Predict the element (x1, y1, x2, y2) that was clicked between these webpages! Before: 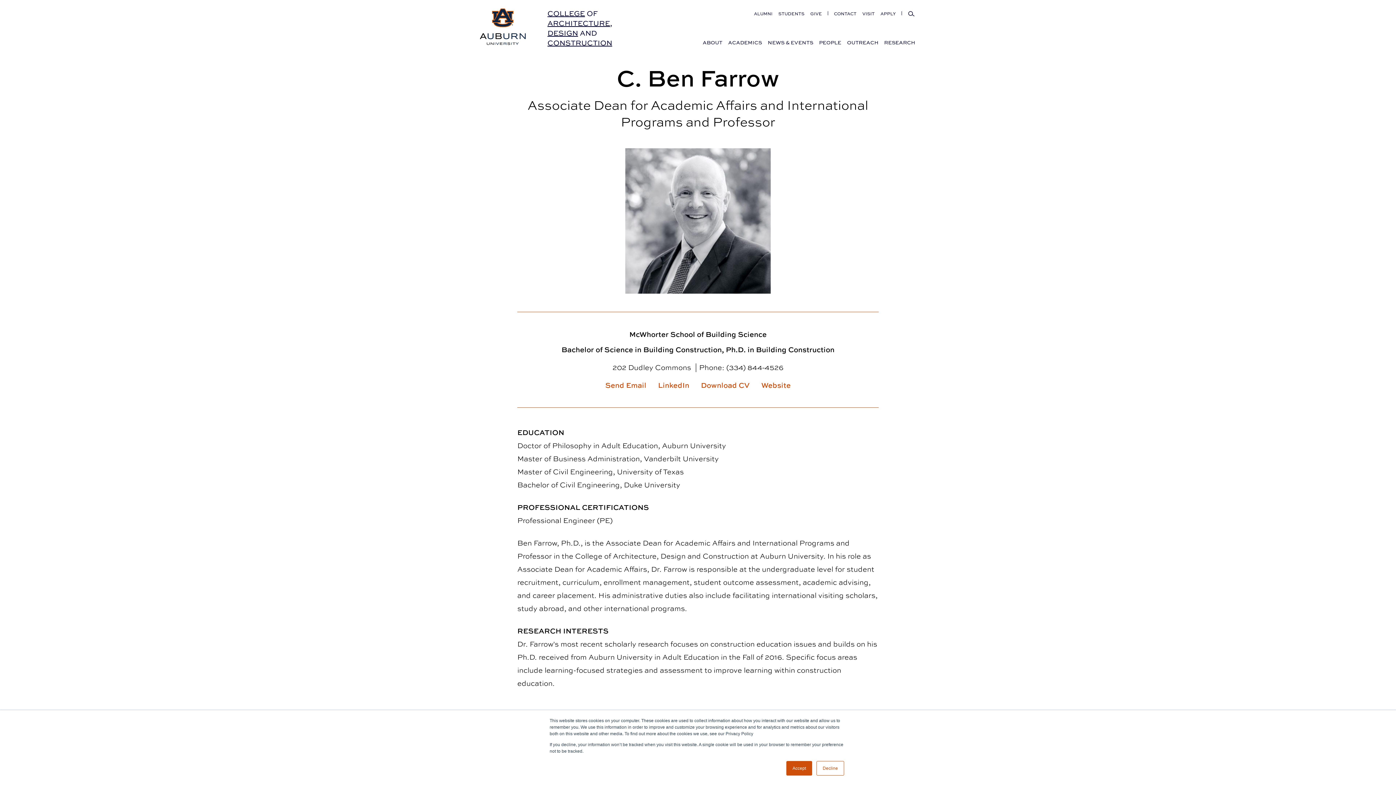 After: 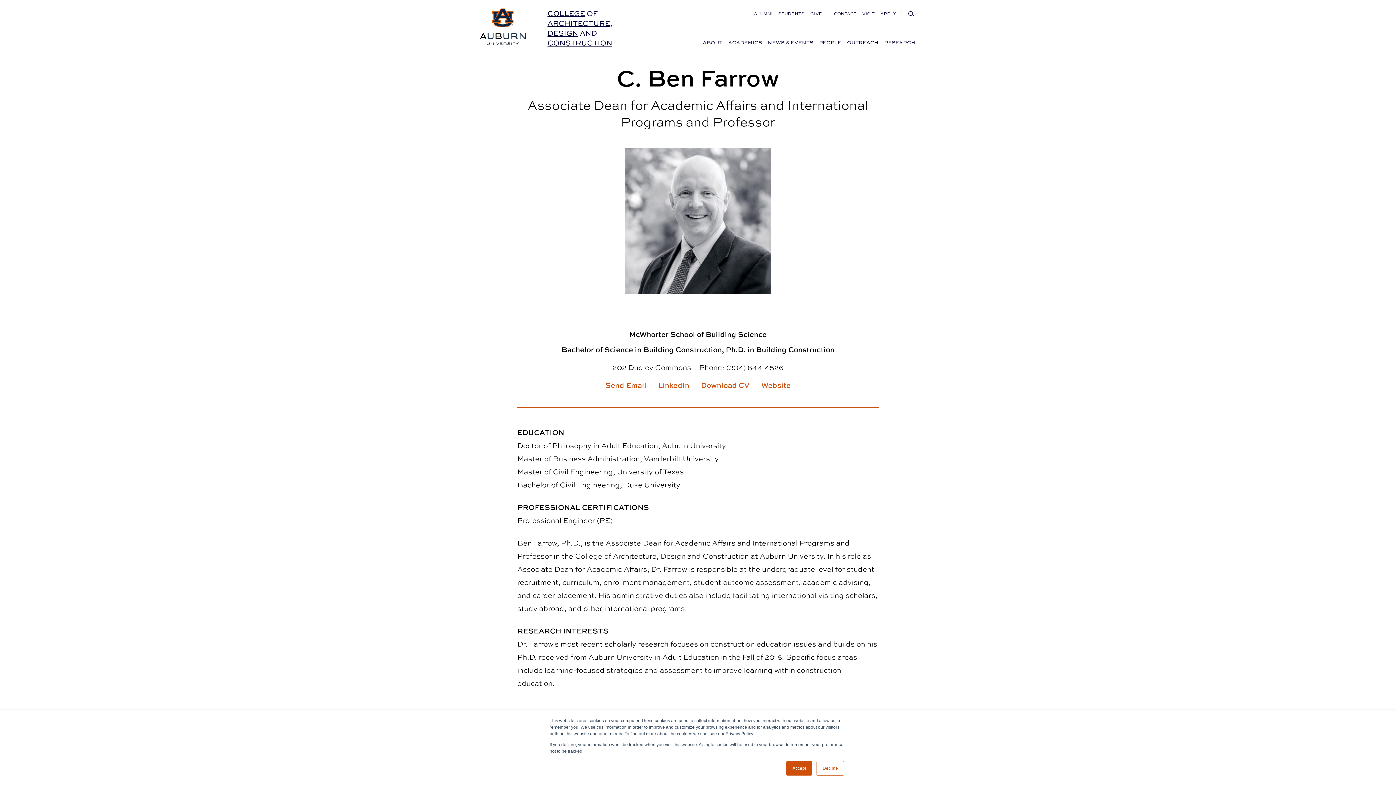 Action: bbox: (726, 362, 783, 372) label: (334) 844-4526